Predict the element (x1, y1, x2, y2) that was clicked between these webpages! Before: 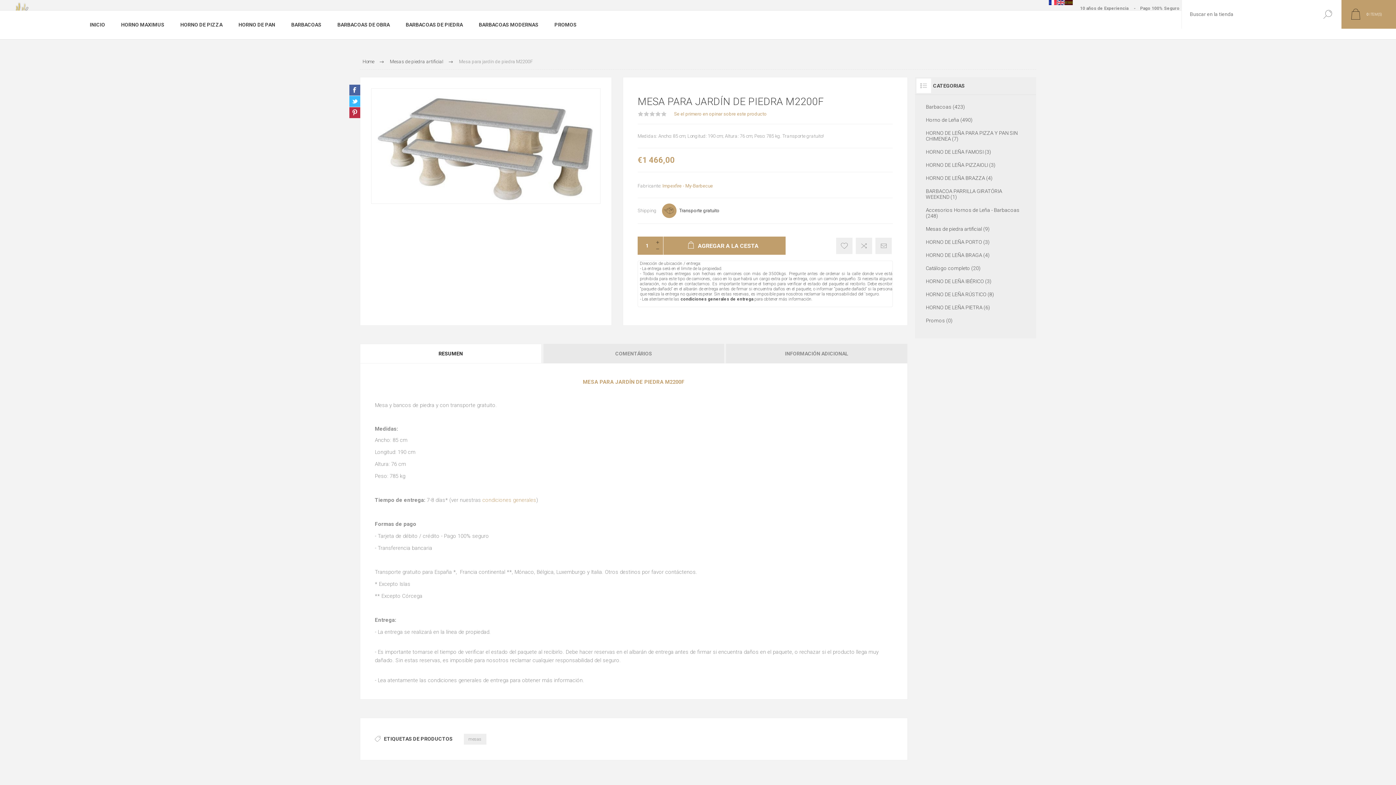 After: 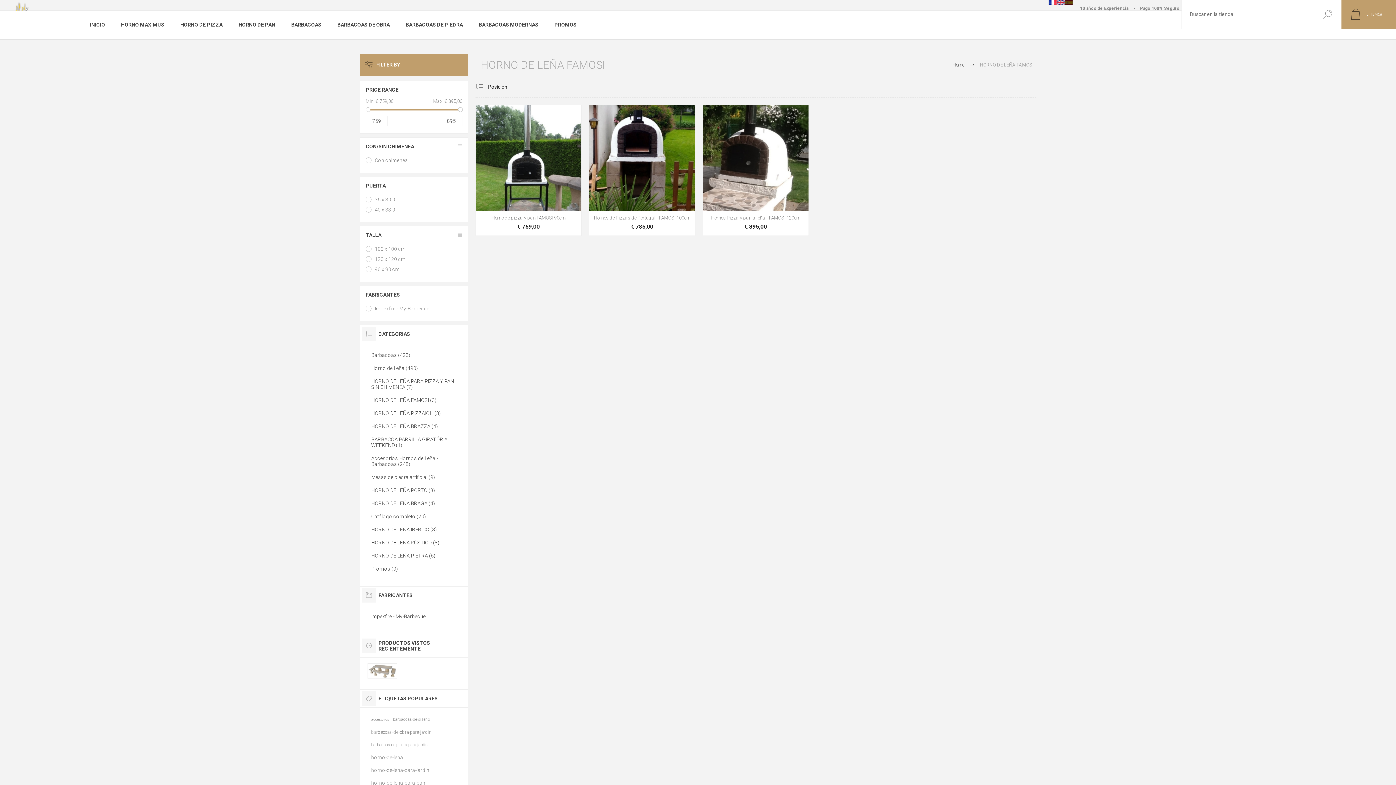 Action: bbox: (926, 145, 1025, 158) label: HORNO DE LEÑA FAMOSI (3)